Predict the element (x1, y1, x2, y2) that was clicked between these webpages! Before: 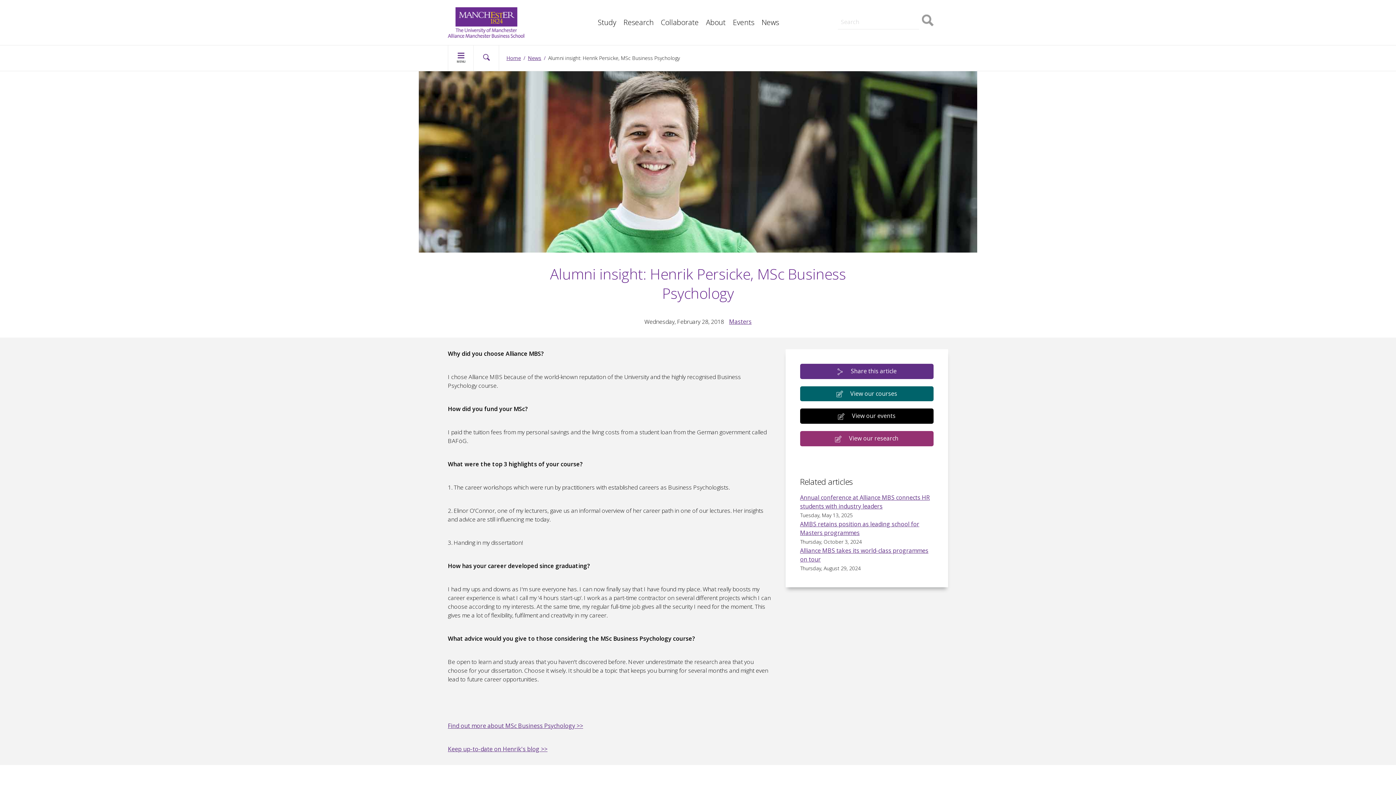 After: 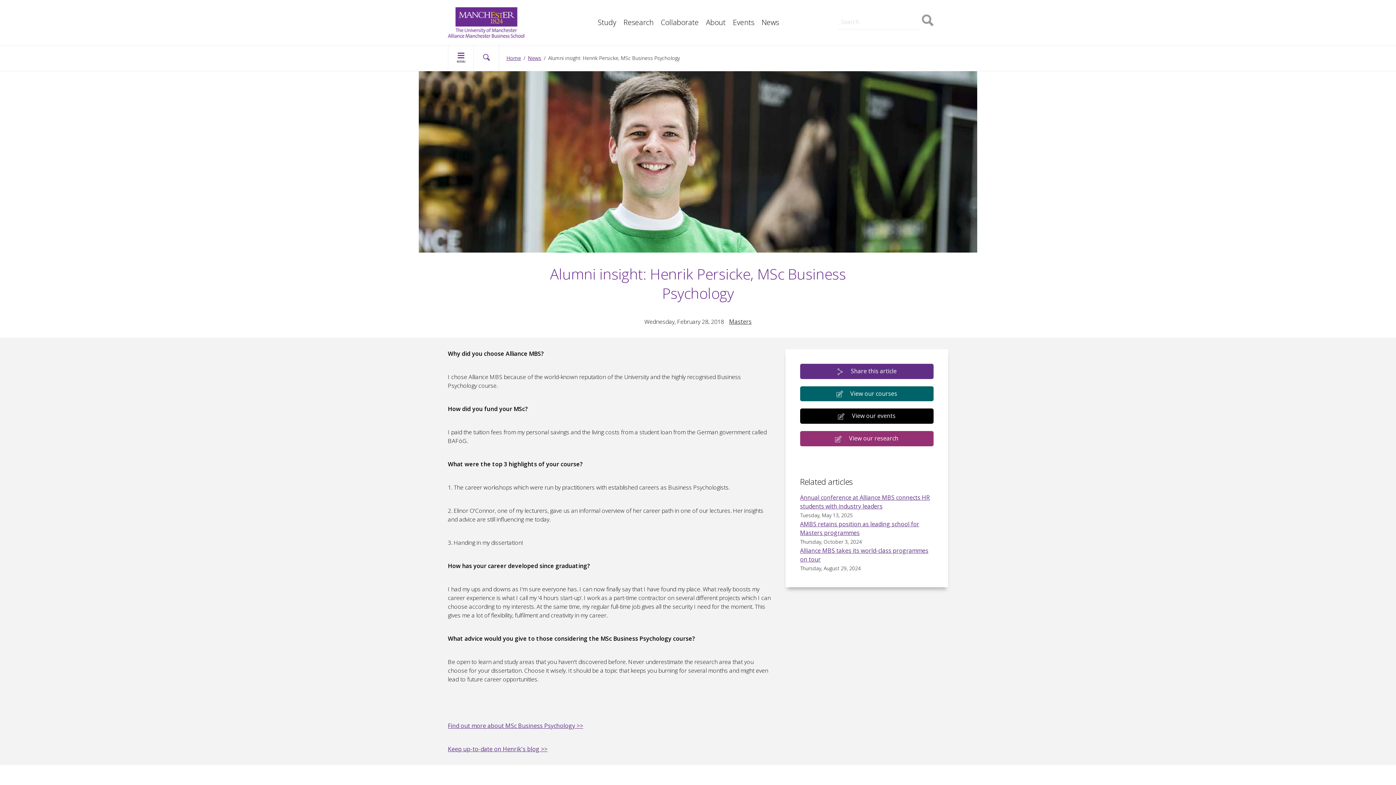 Action: label: Masters bbox: (729, 317, 751, 325)